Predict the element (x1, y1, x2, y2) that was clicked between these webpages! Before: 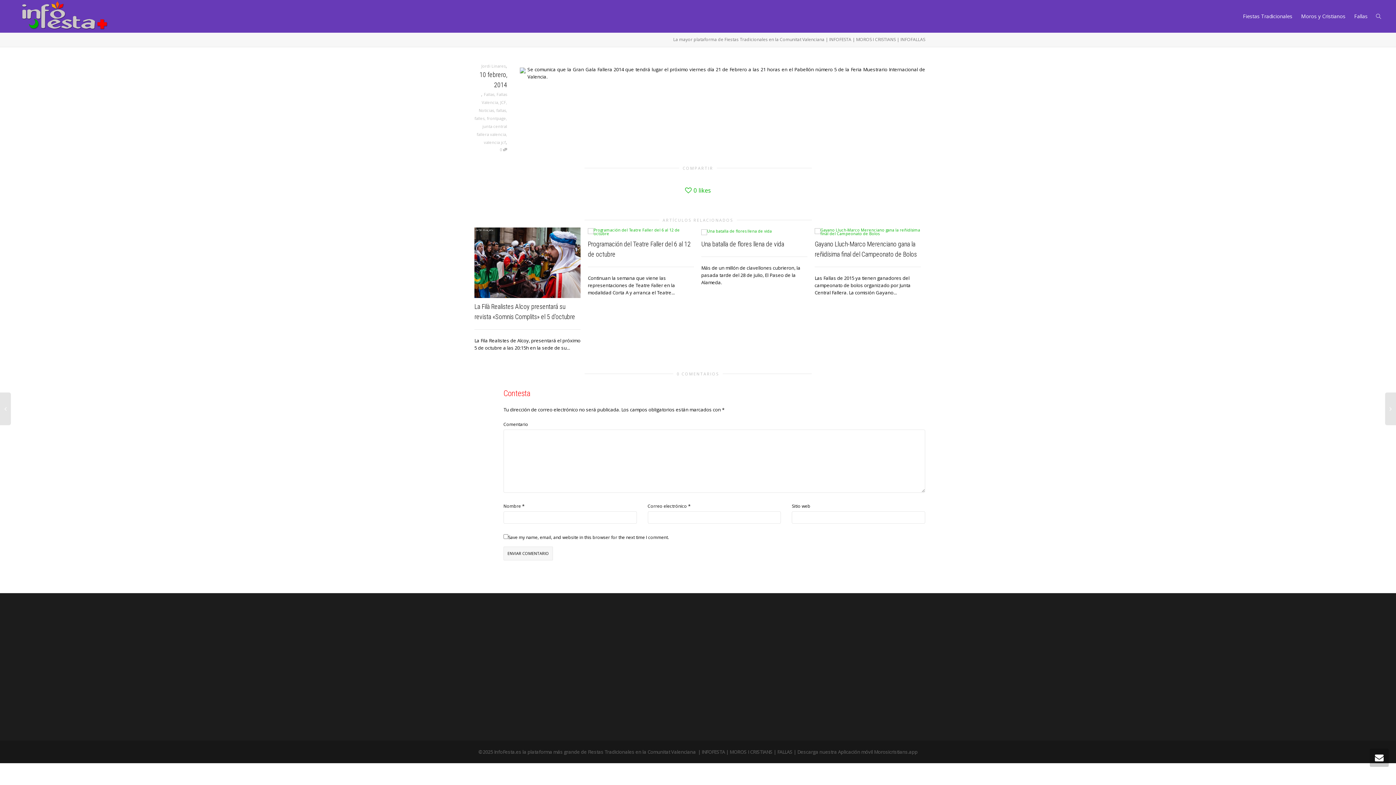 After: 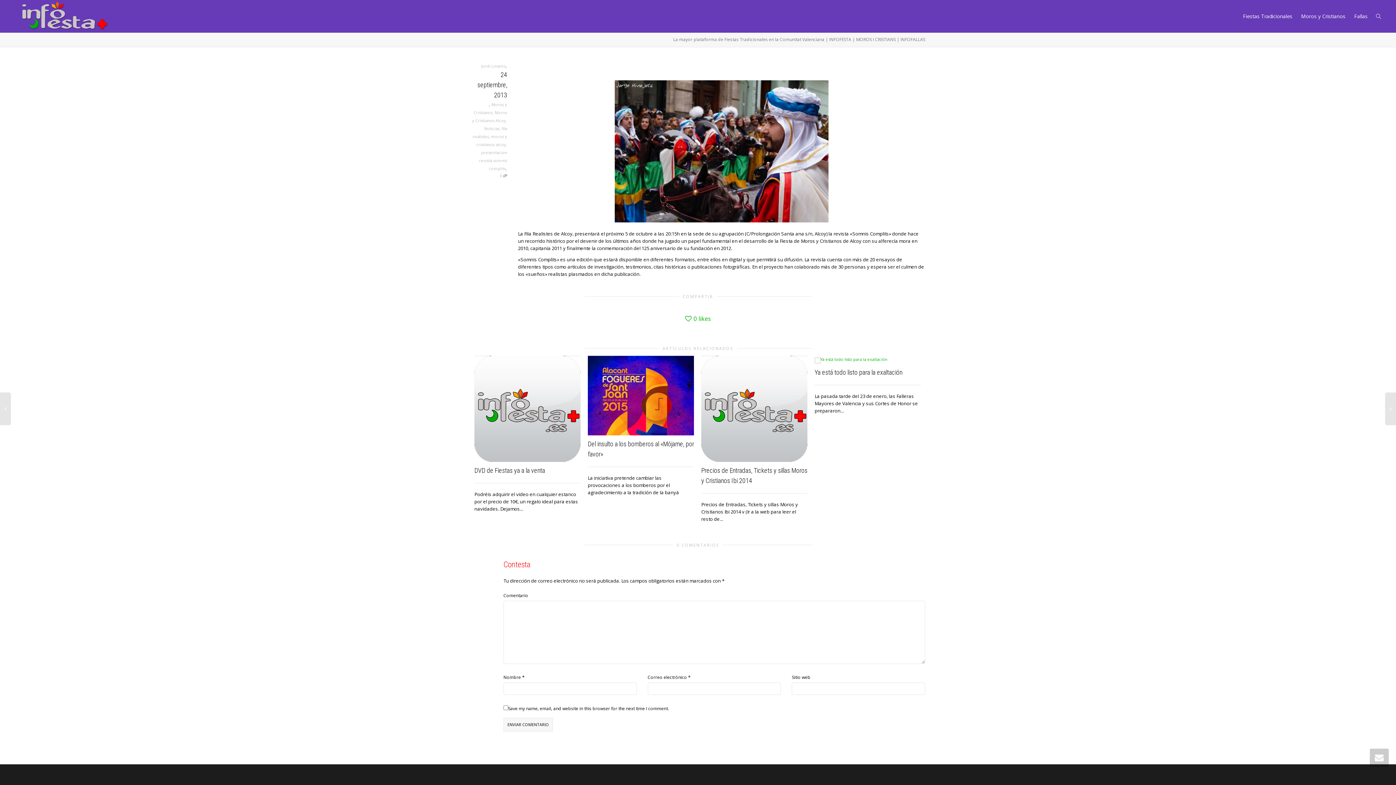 Action: bbox: (474, 227, 580, 298) label: +